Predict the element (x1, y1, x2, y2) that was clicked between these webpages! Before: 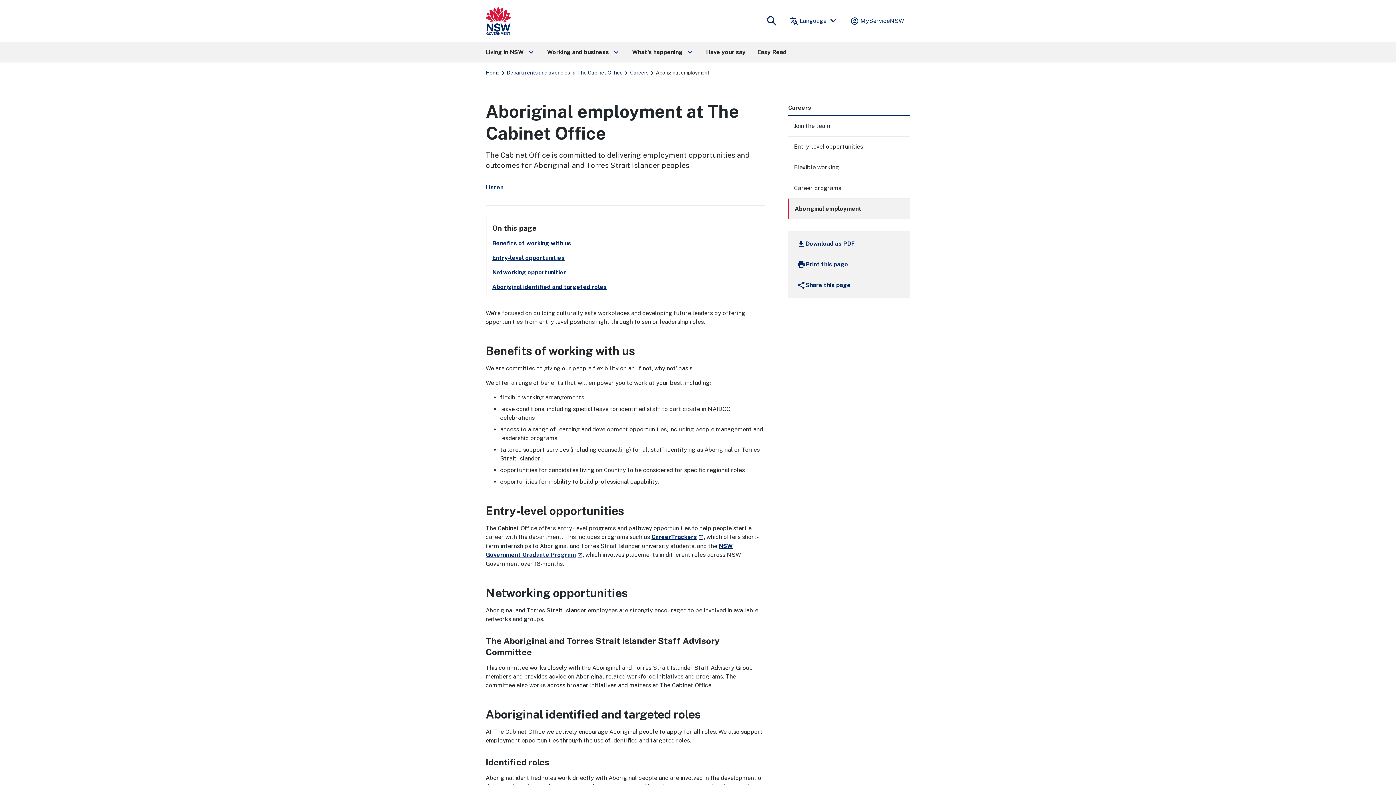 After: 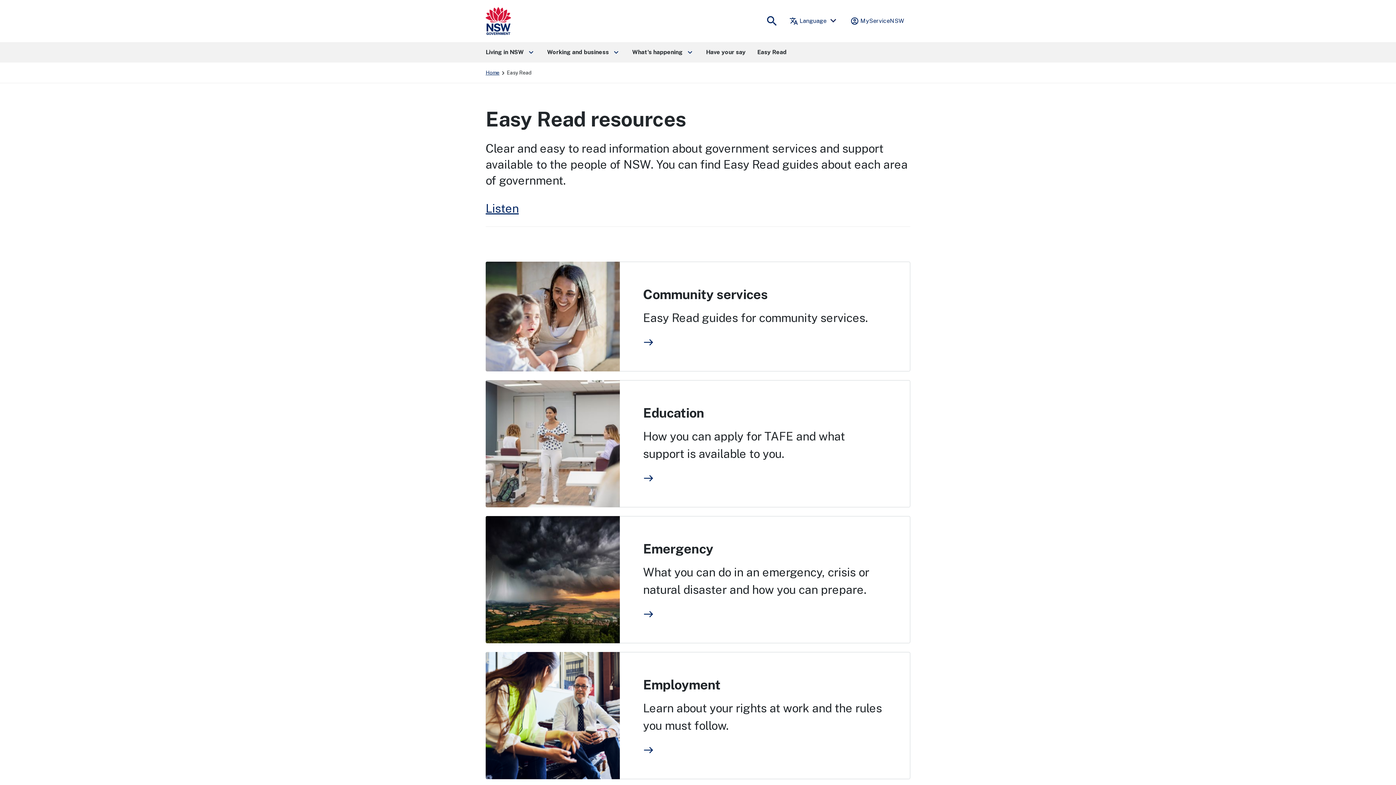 Action: label: Easy Read bbox: (751, 42, 792, 62)